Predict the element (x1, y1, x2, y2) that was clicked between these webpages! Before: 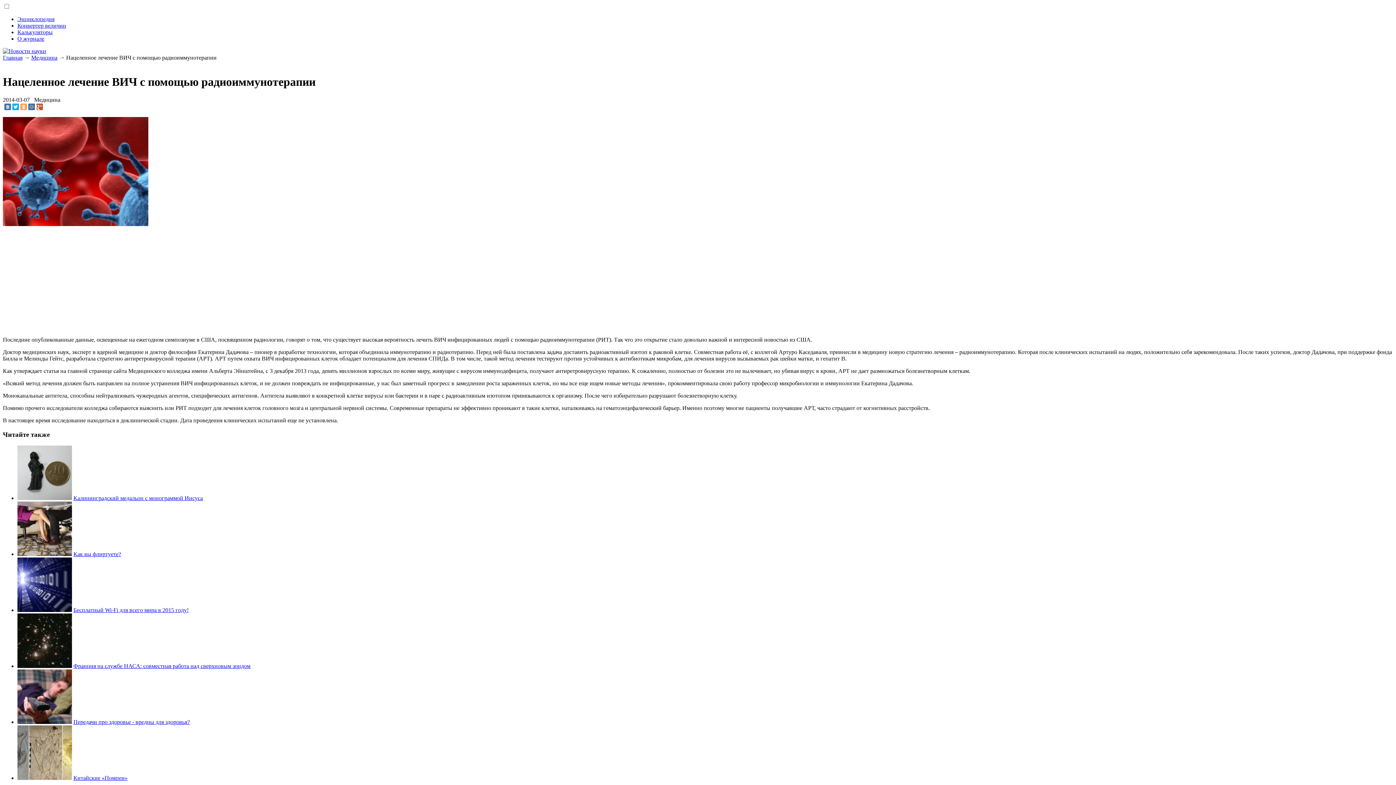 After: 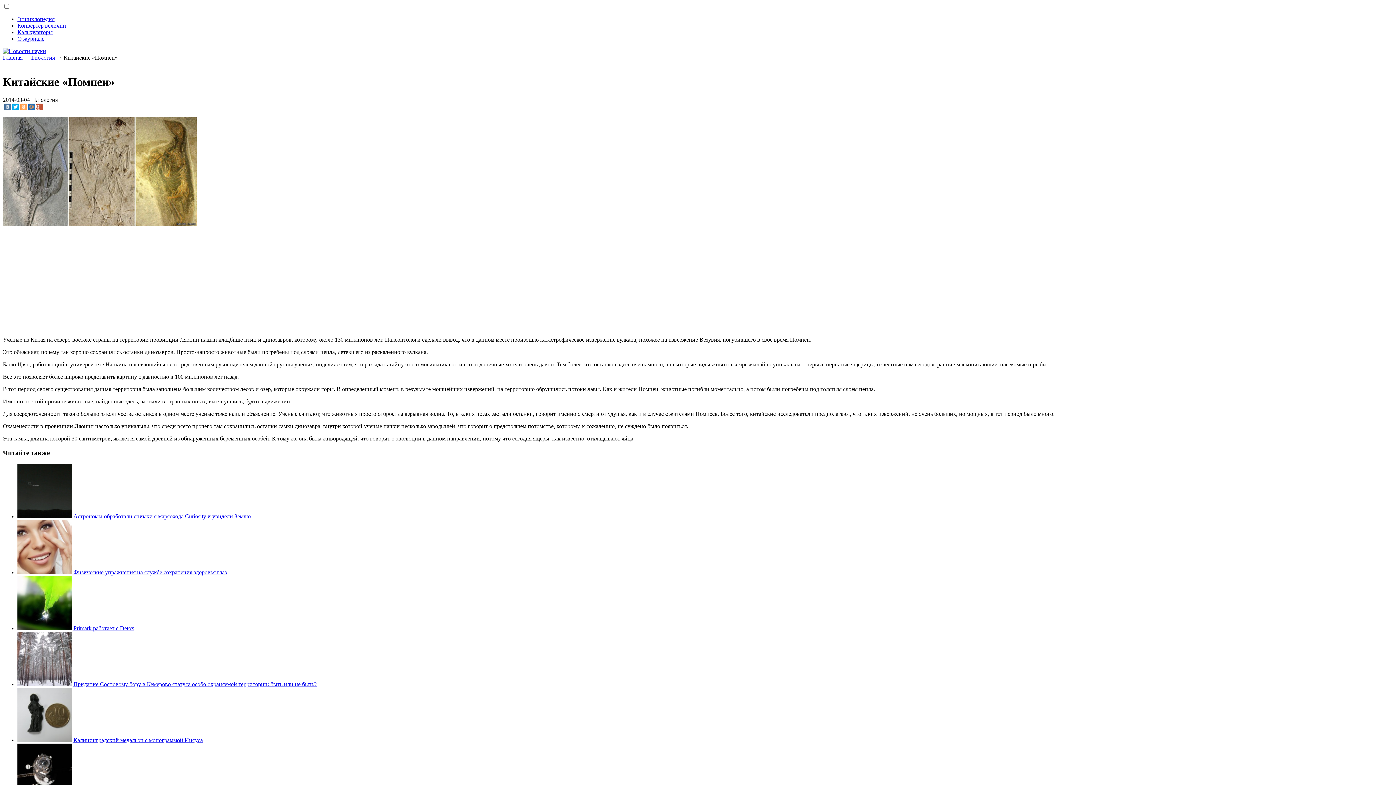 Action: bbox: (17, 775, 72, 781)